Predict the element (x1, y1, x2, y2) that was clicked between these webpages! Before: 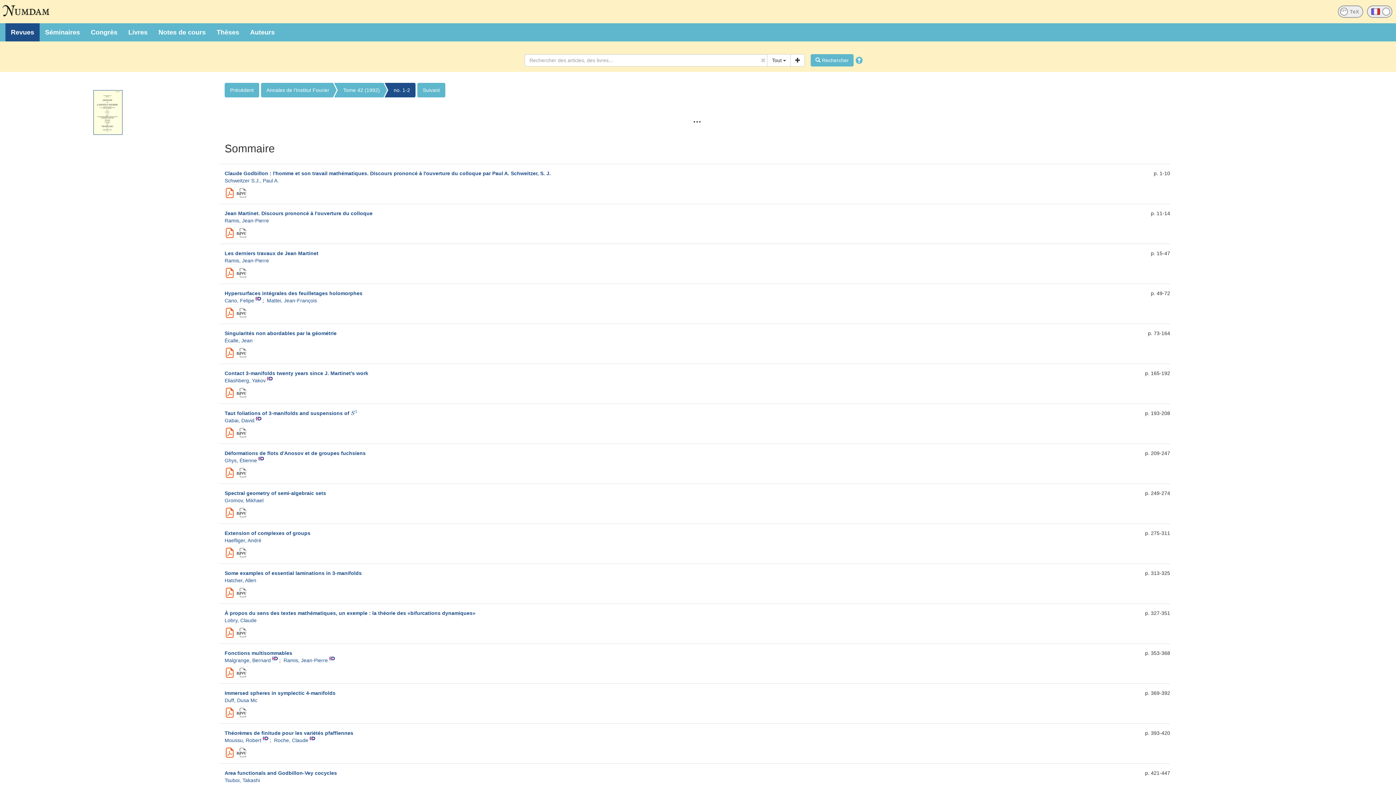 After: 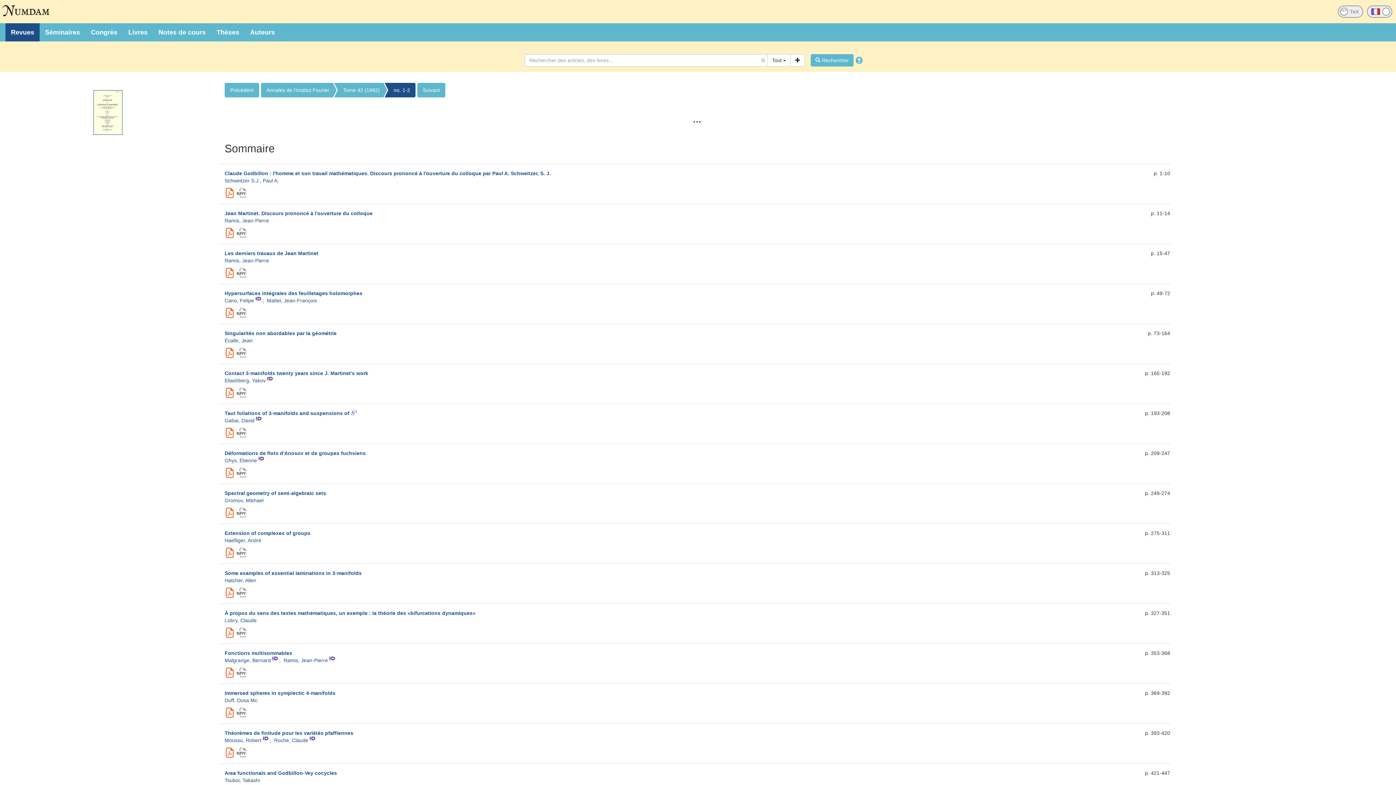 Action: bbox: (254, 296, 261, 301)